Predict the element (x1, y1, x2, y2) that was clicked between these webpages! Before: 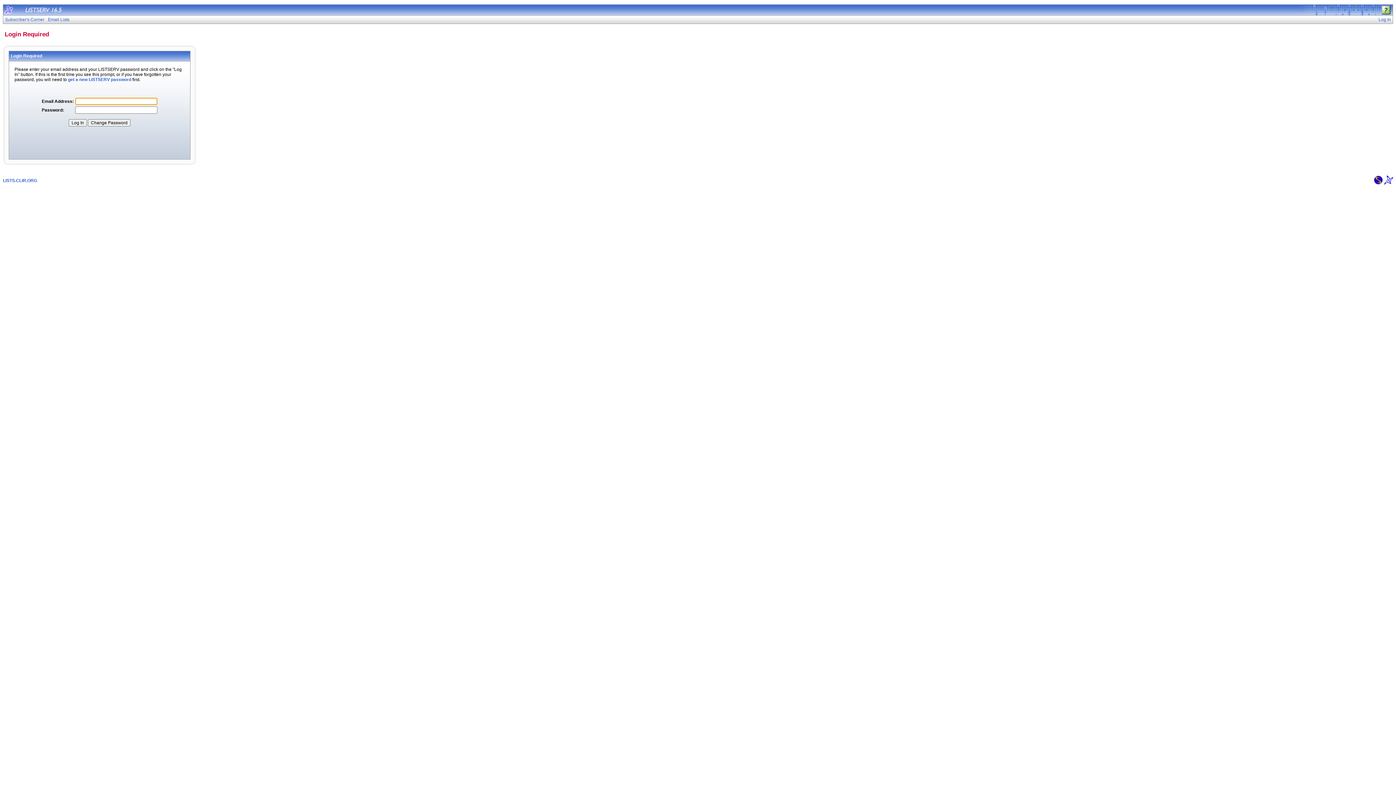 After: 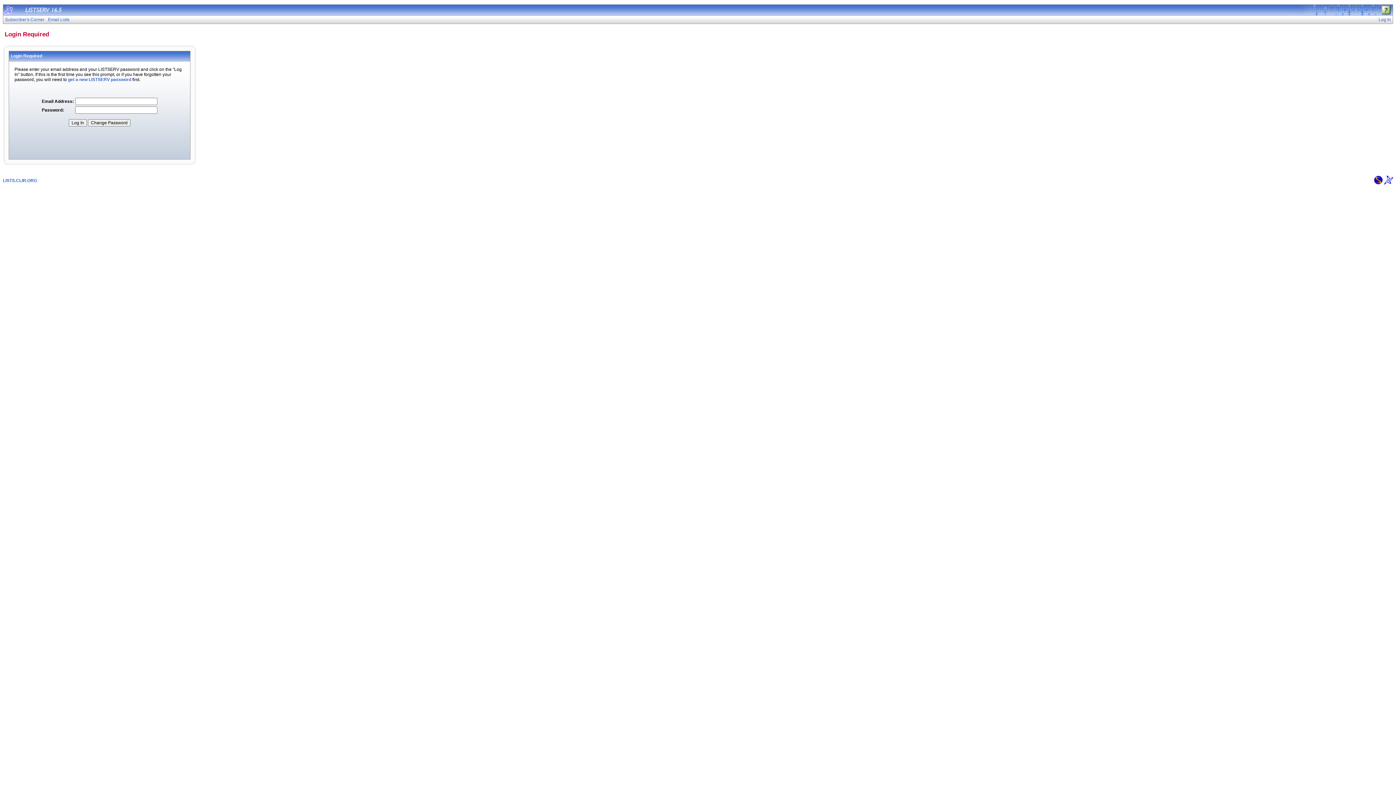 Action: bbox: (3, 11, 14, 16)